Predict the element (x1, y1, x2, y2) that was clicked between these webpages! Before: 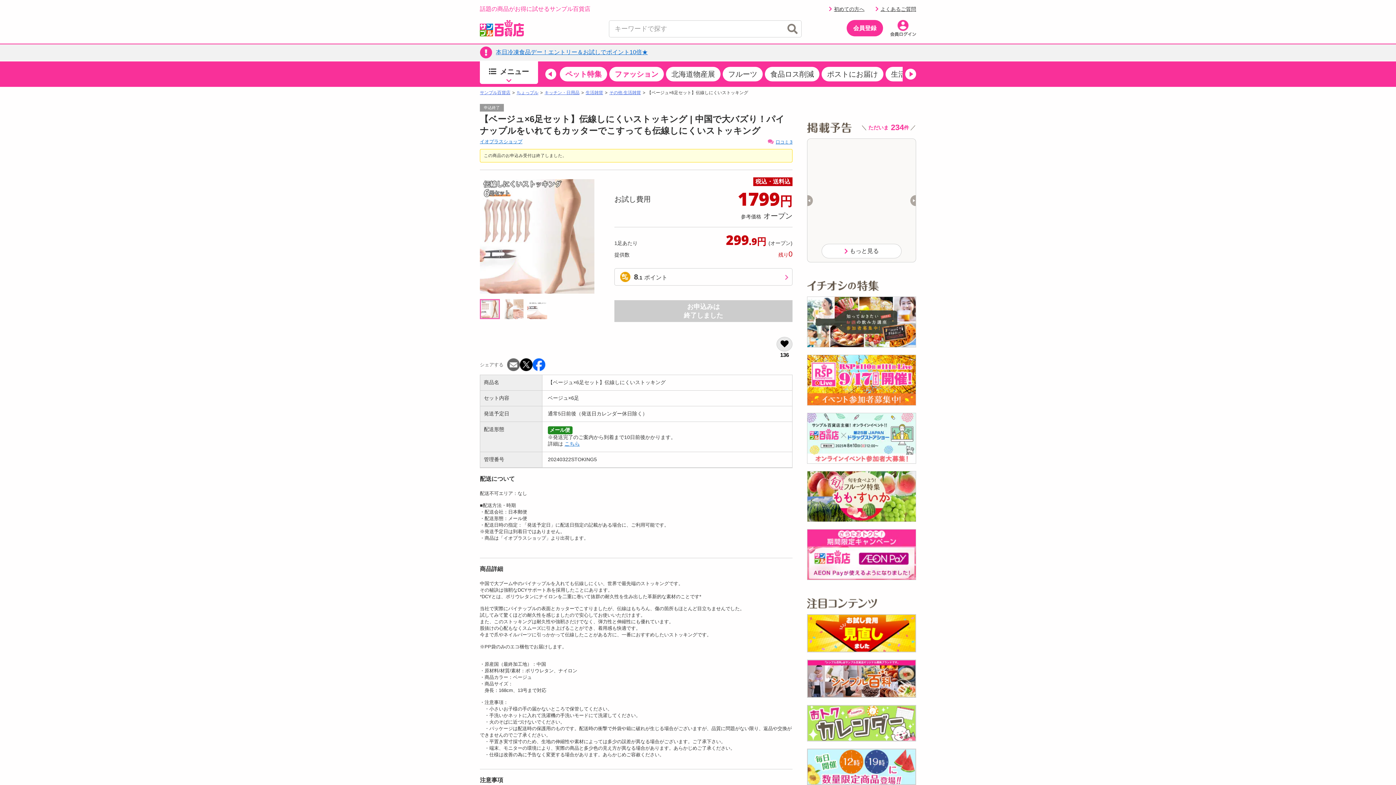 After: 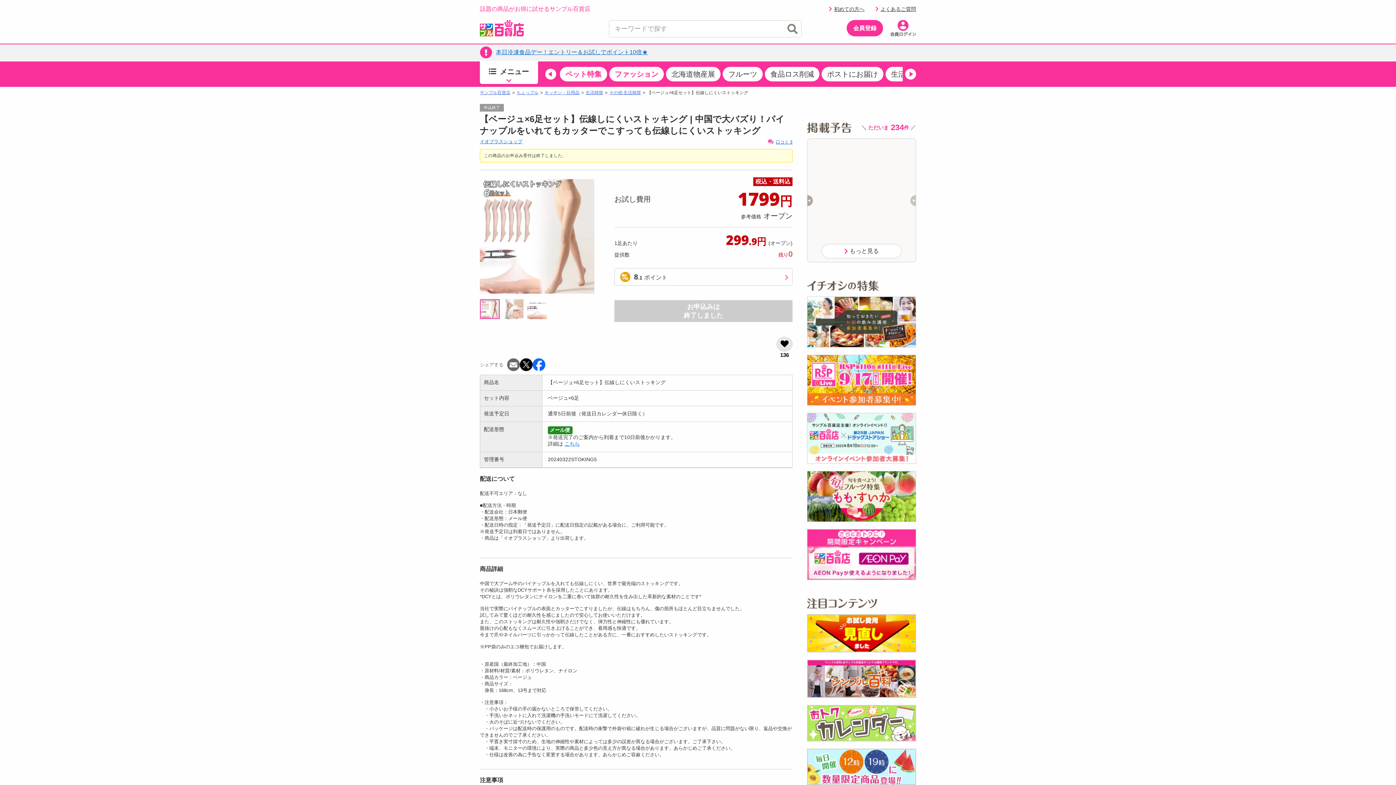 Action: bbox: (910, 195, 916, 206) label: Next slide